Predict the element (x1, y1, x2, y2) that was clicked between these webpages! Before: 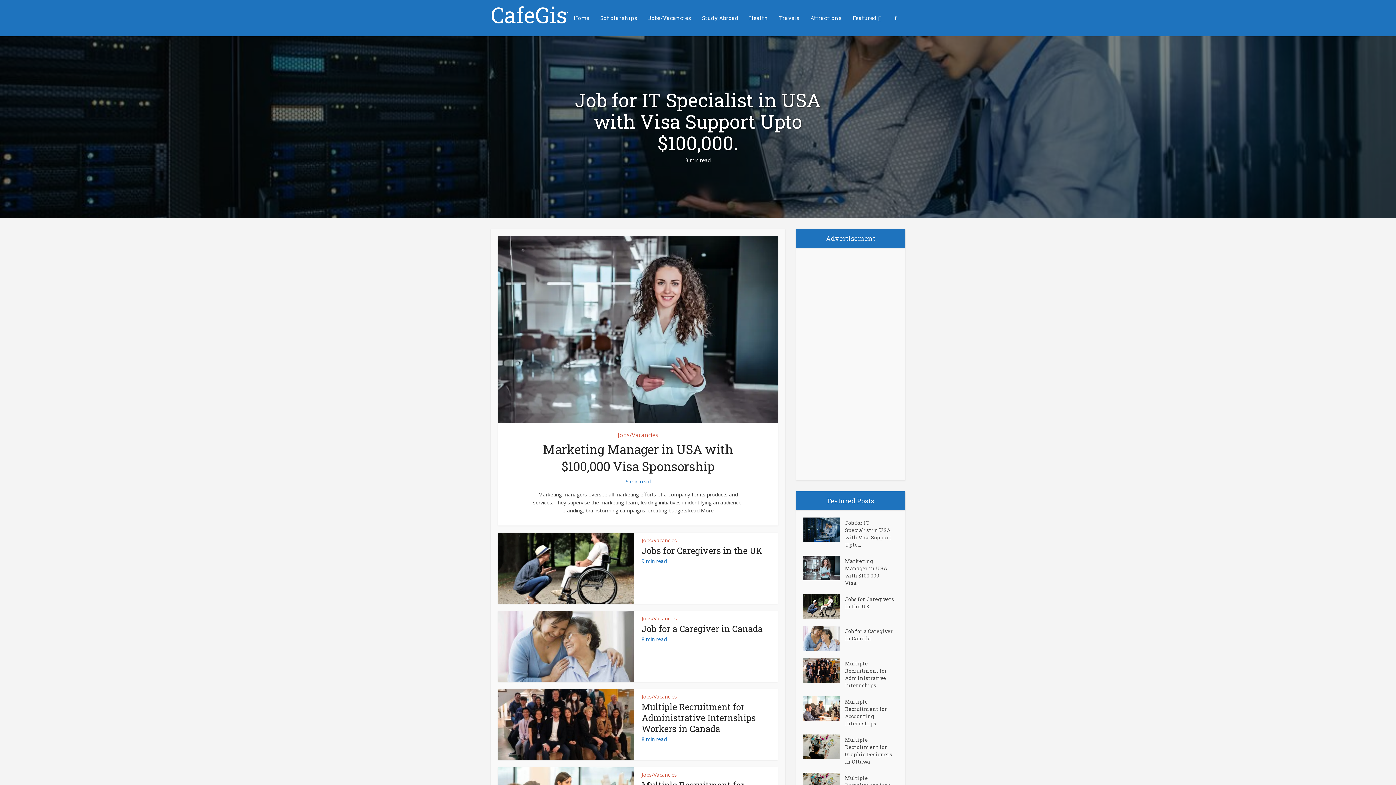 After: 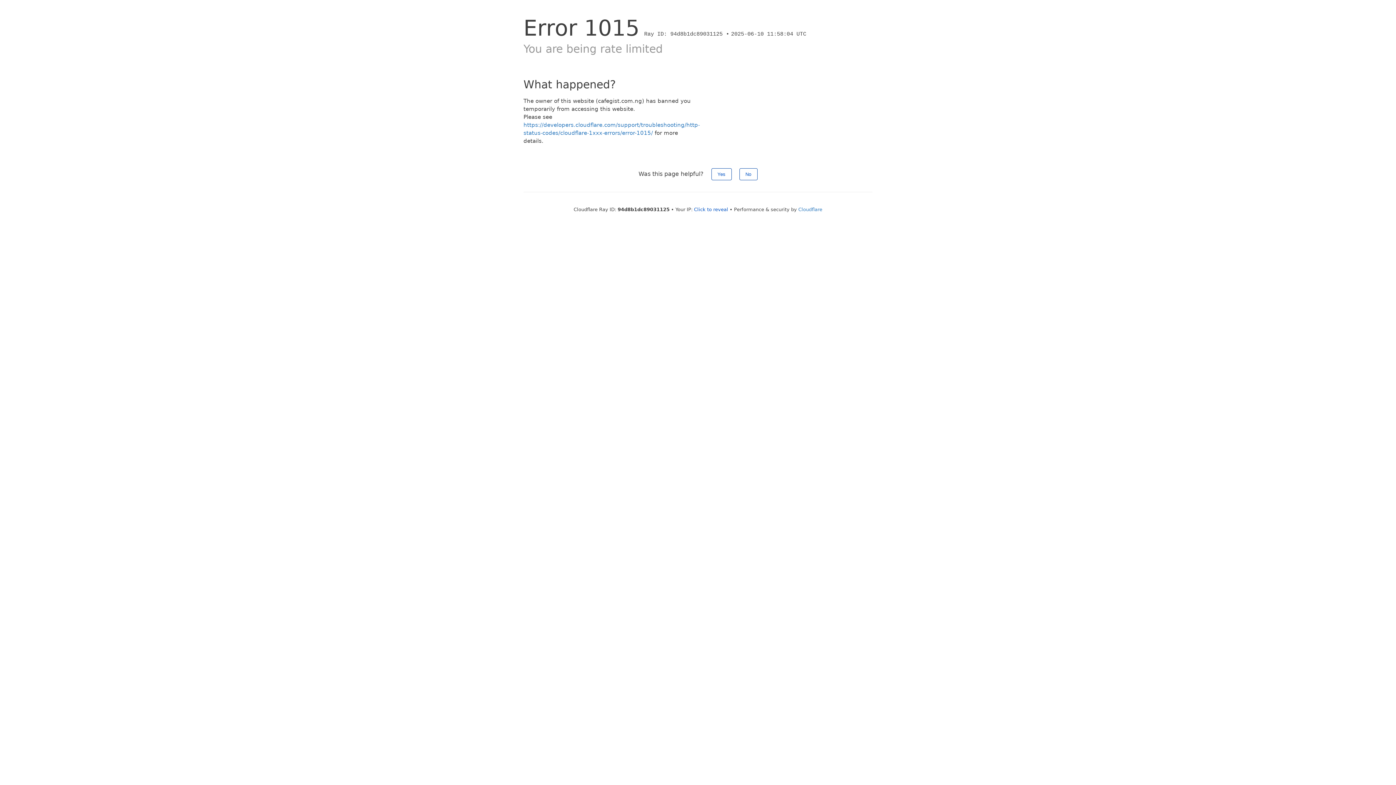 Action: label: Multiple Recruitment for Administrative Internships... bbox: (845, 658, 898, 689)